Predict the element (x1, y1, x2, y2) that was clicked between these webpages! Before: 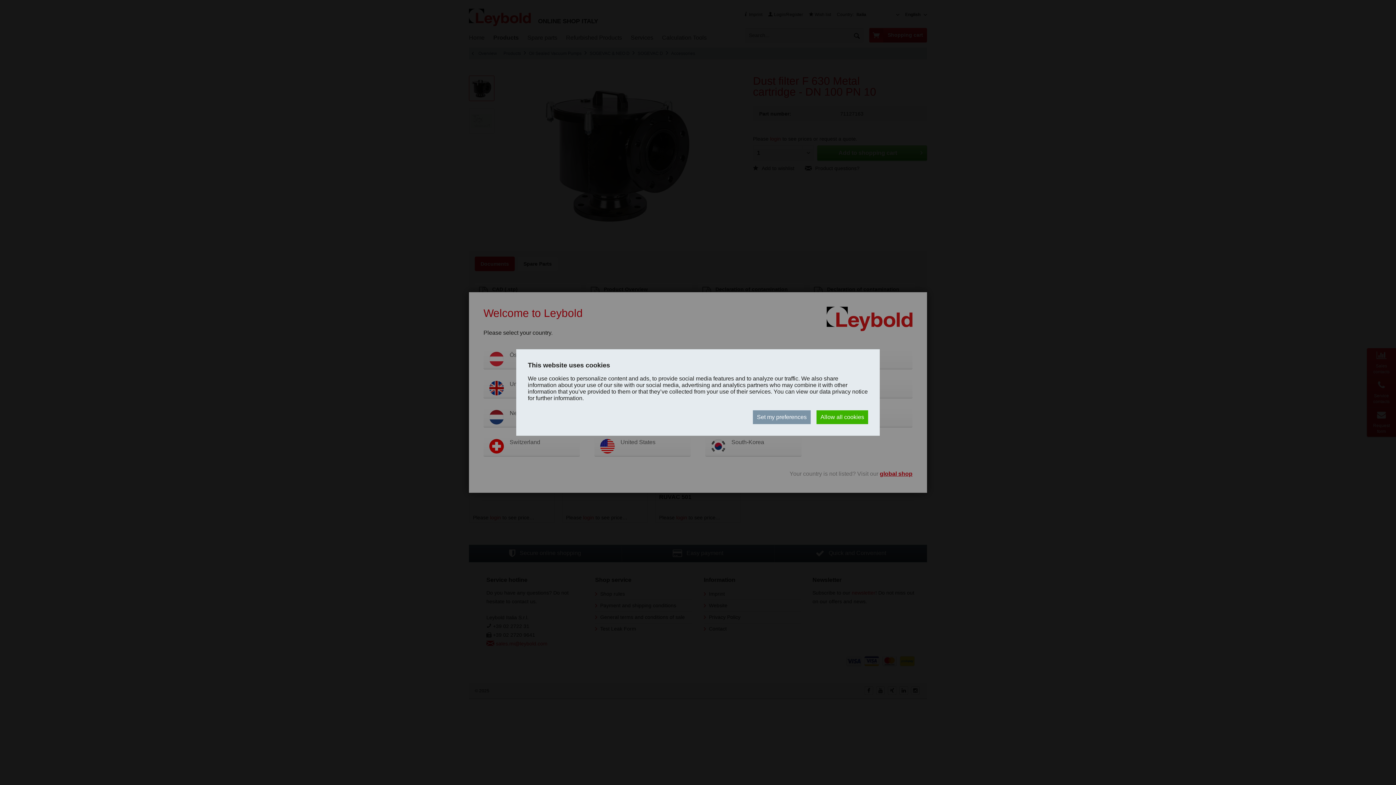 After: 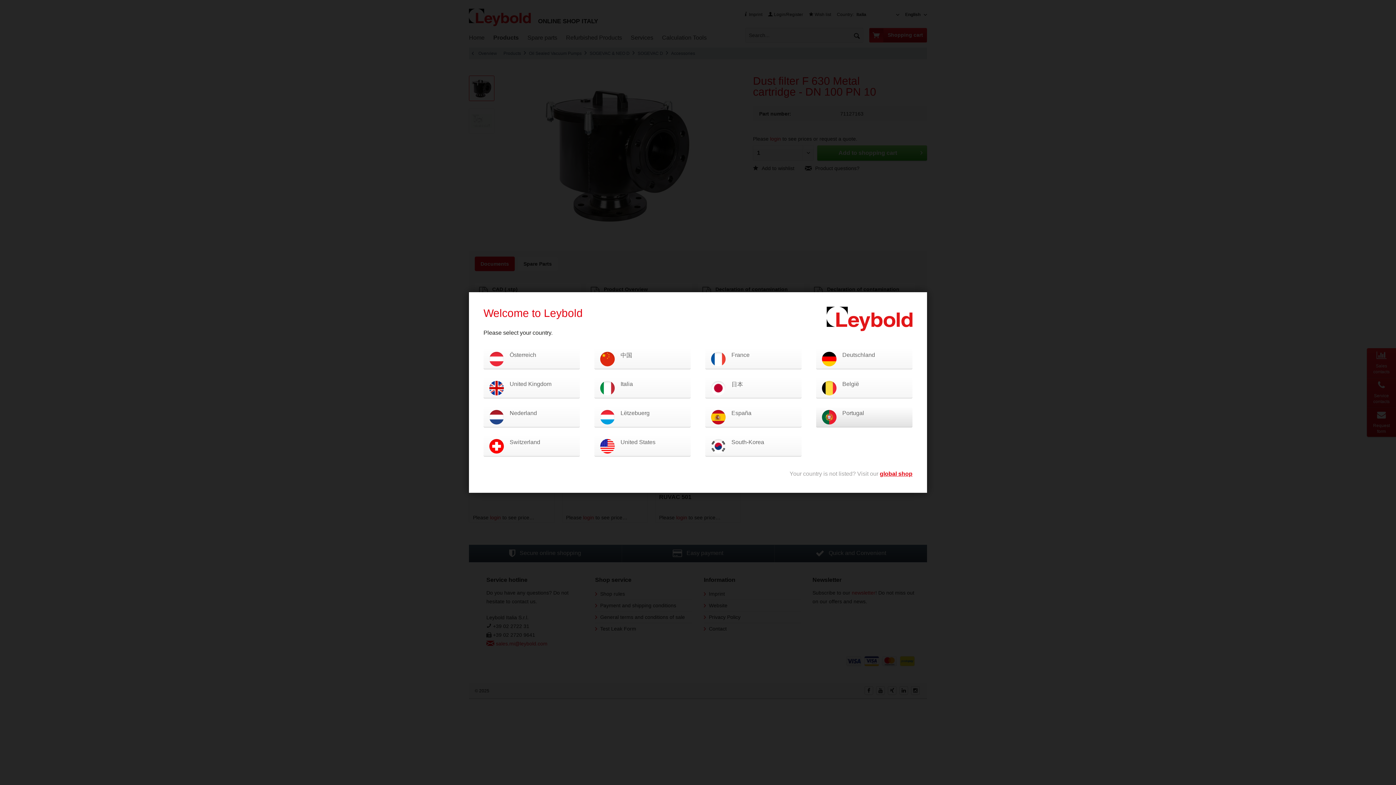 Action: label: Allow all cookies bbox: (816, 410, 868, 424)